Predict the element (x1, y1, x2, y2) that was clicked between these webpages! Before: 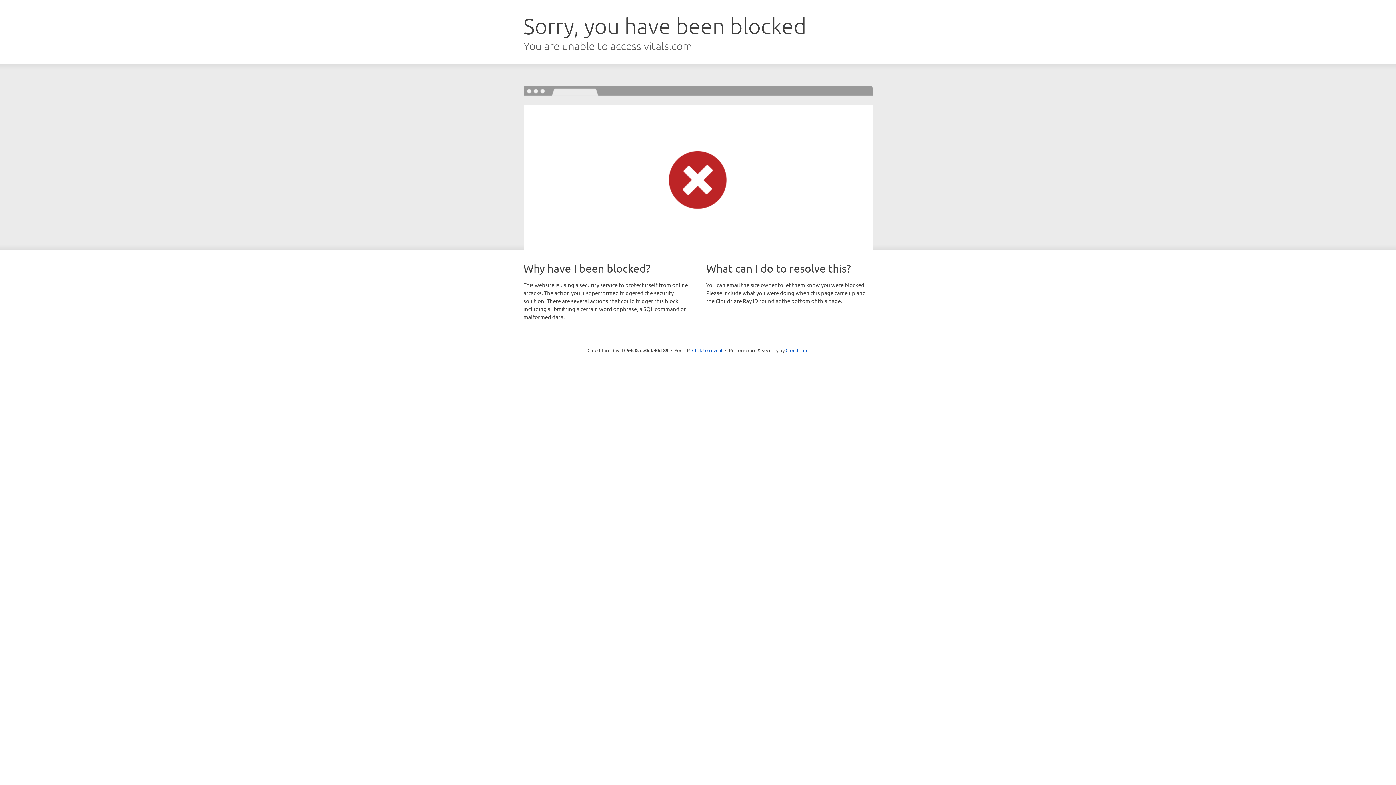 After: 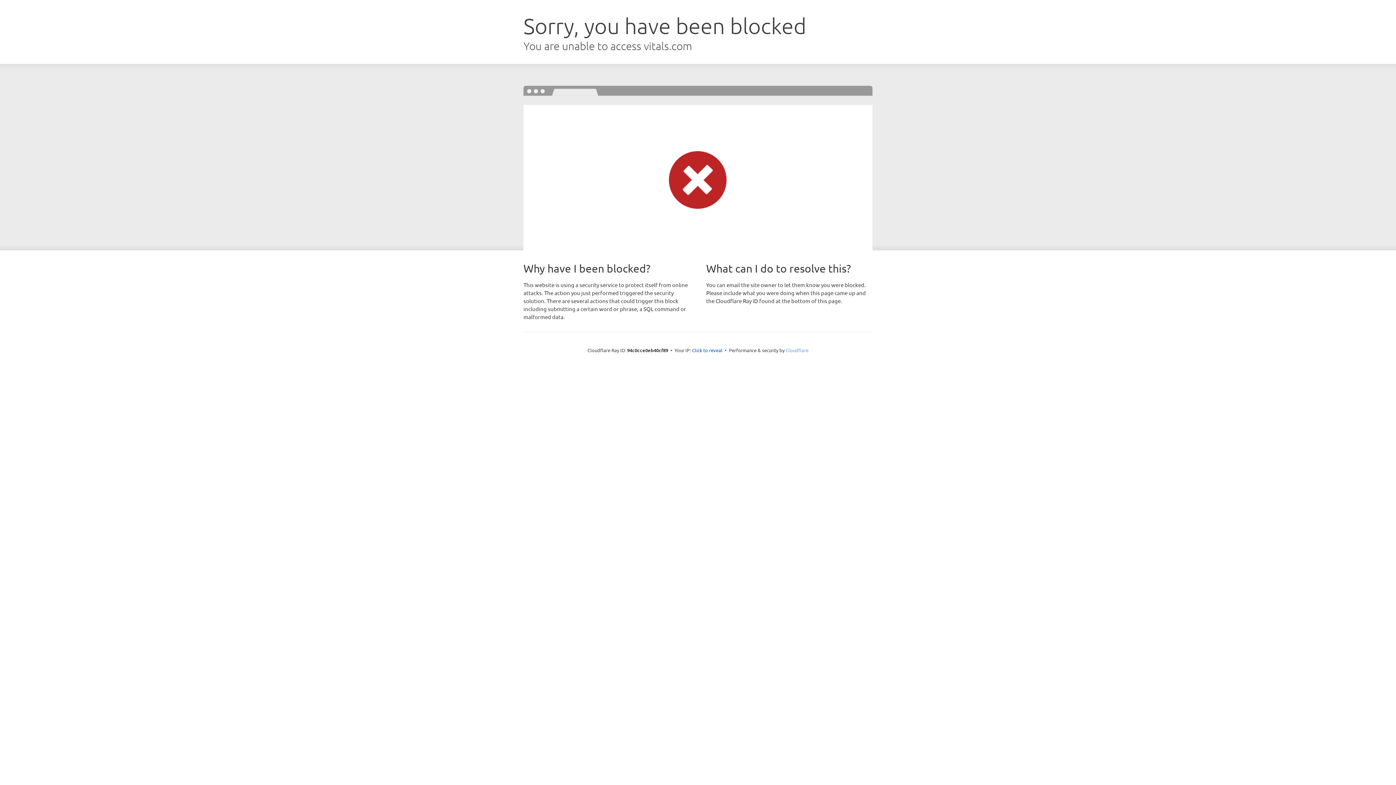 Action: bbox: (785, 347, 808, 353) label: Cloudflare